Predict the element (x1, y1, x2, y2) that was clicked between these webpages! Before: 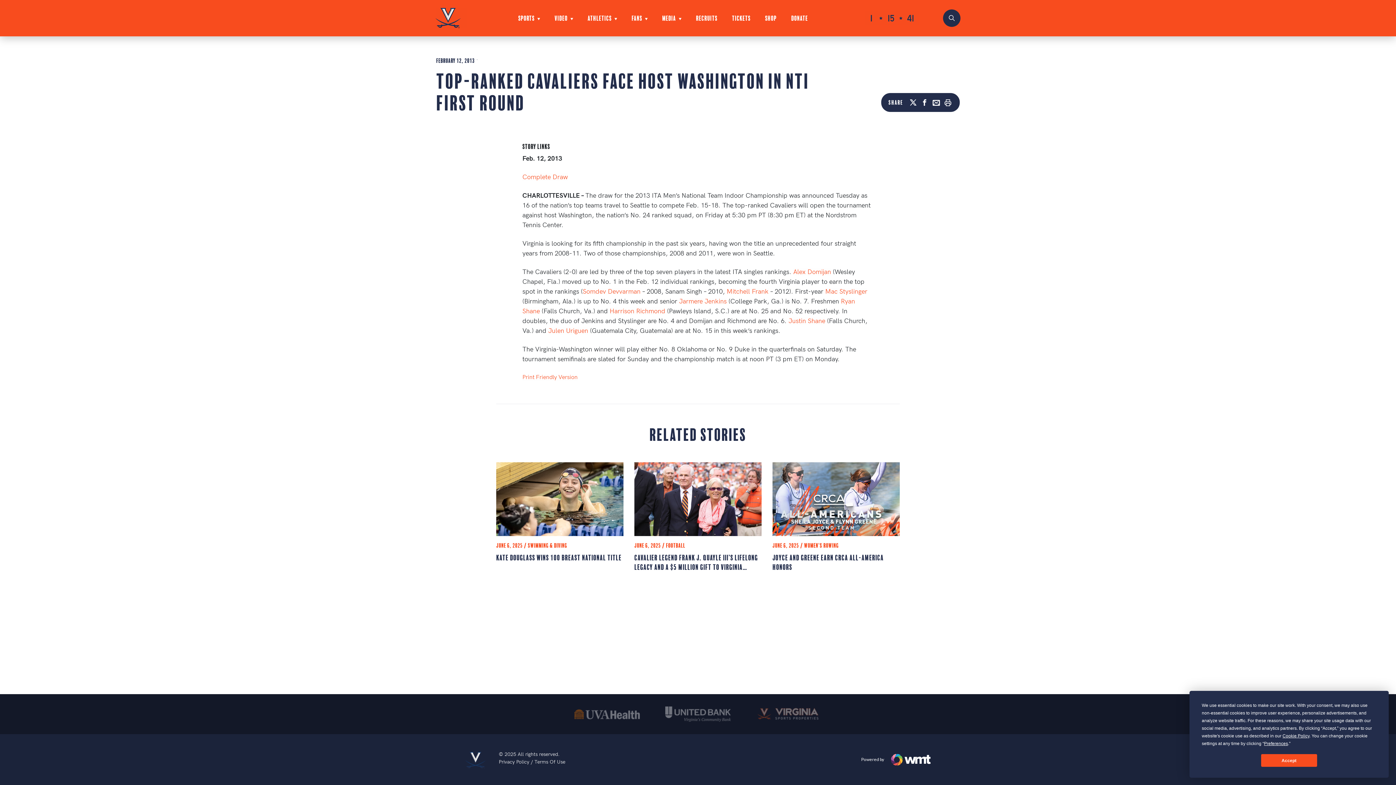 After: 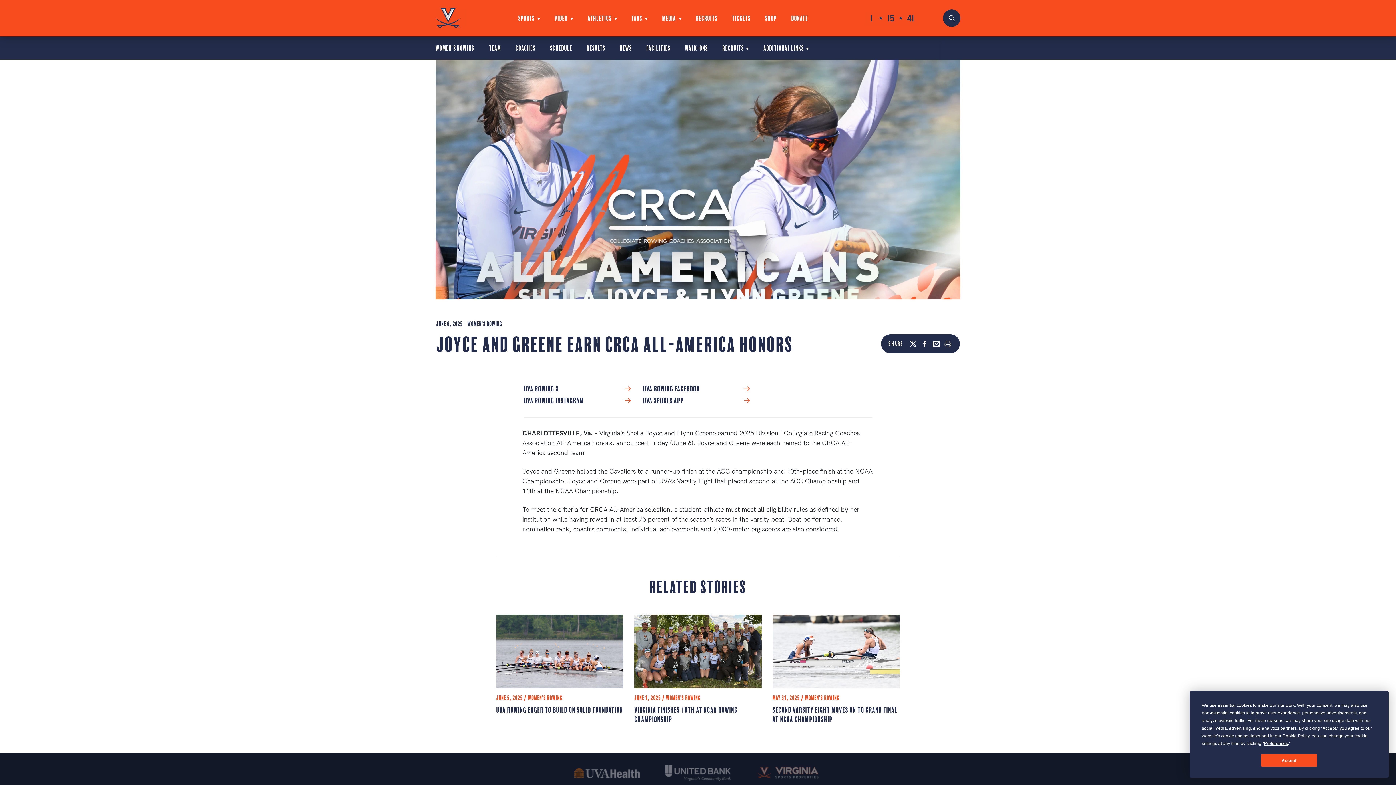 Action: bbox: (772, 552, 900, 571) label: JOYCE AND GREENE EARN CRCA ALL-AMERICA HONORS